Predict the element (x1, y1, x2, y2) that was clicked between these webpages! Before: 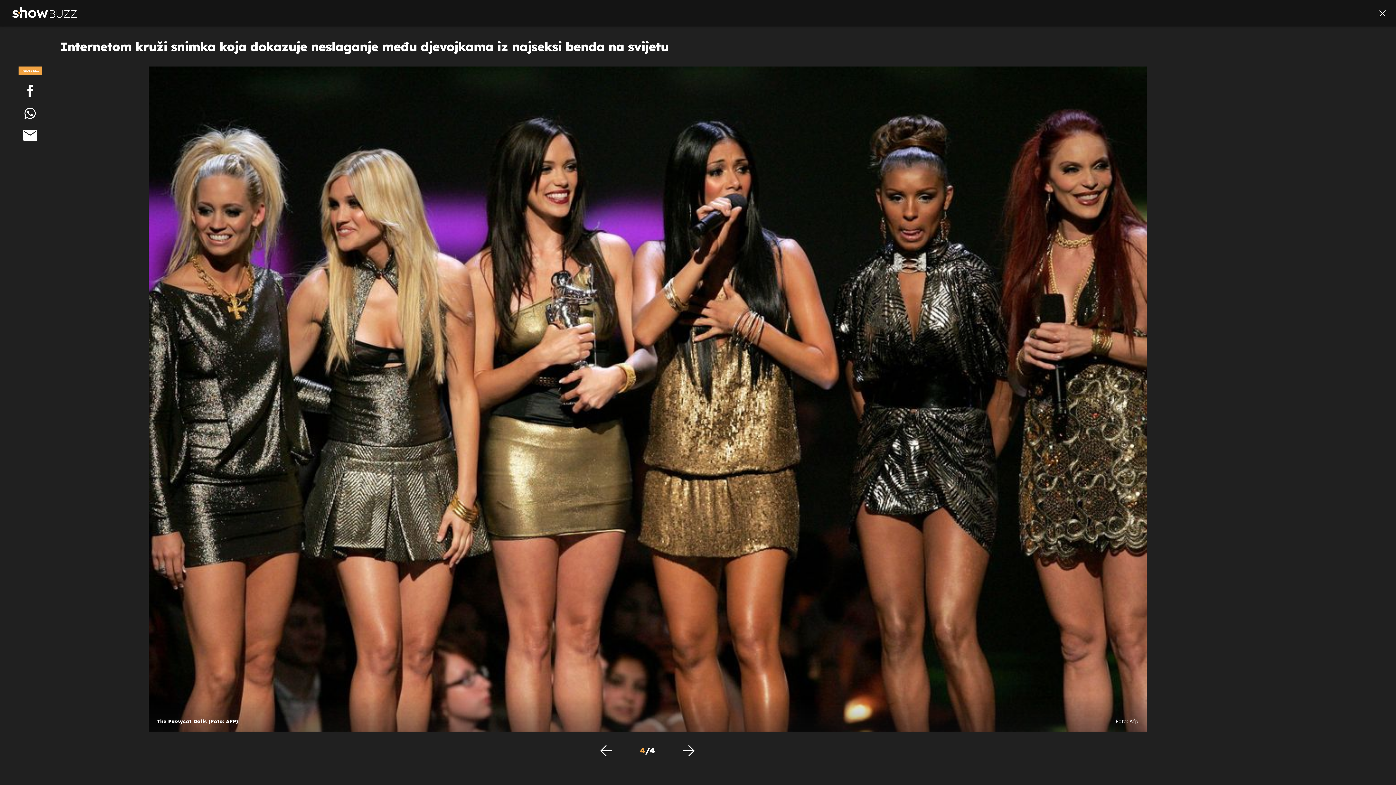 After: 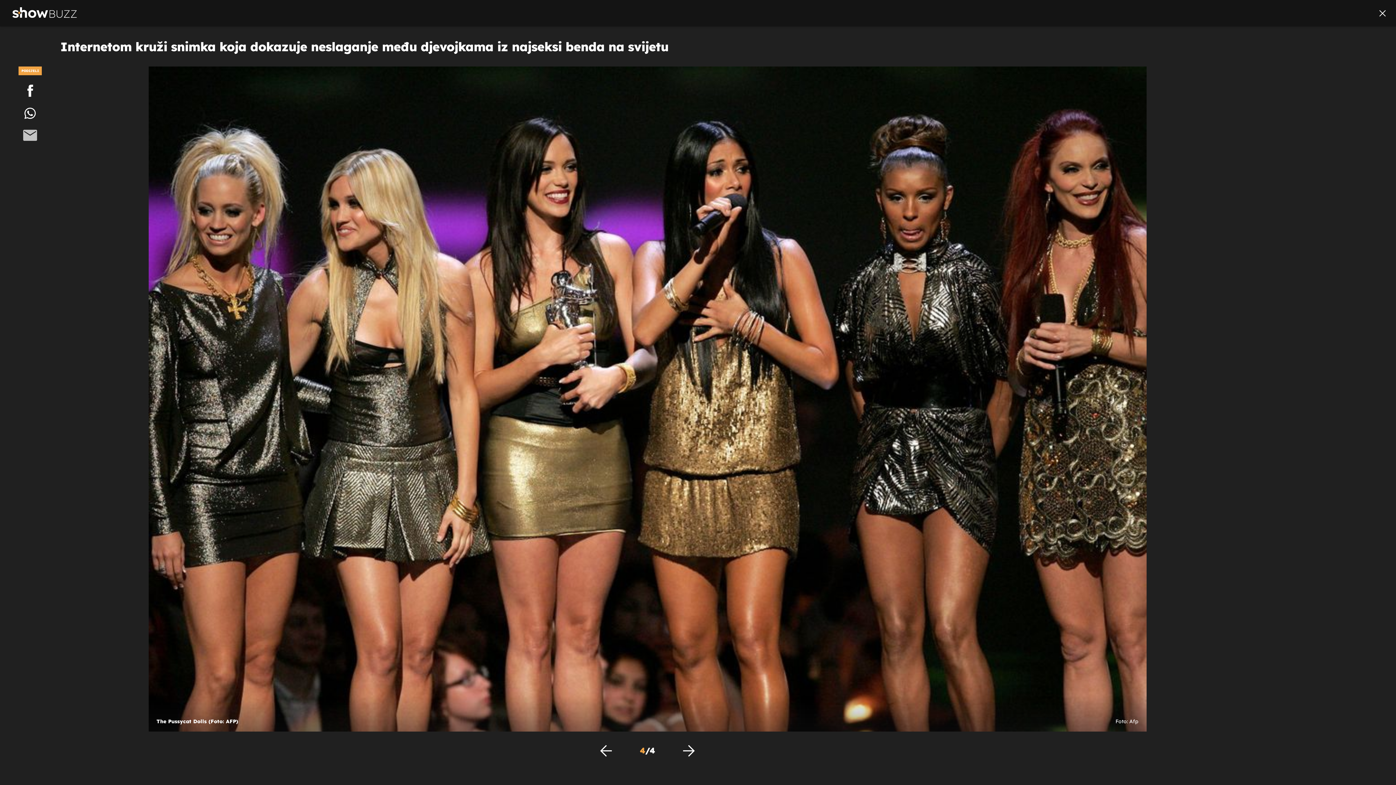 Action: bbox: (0, 127, 60, 142)